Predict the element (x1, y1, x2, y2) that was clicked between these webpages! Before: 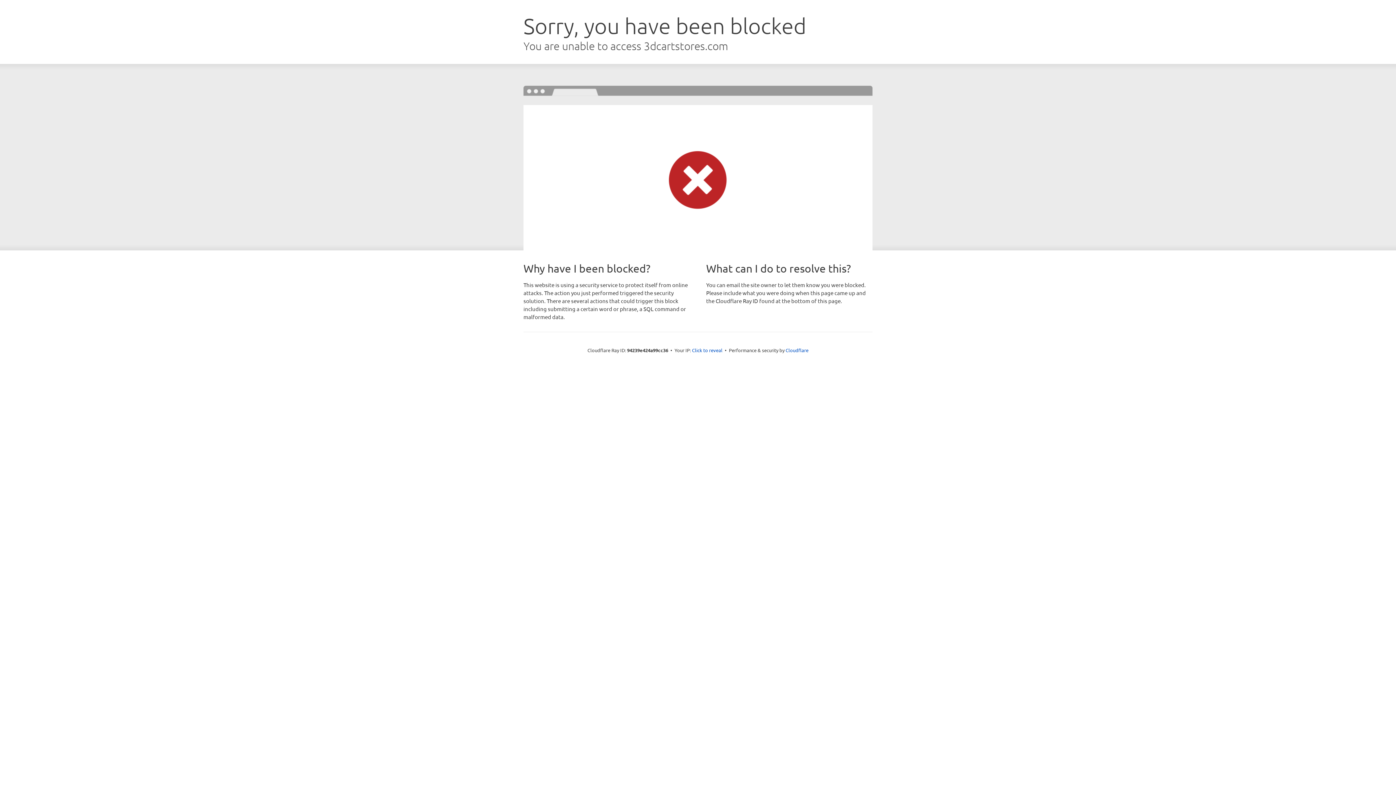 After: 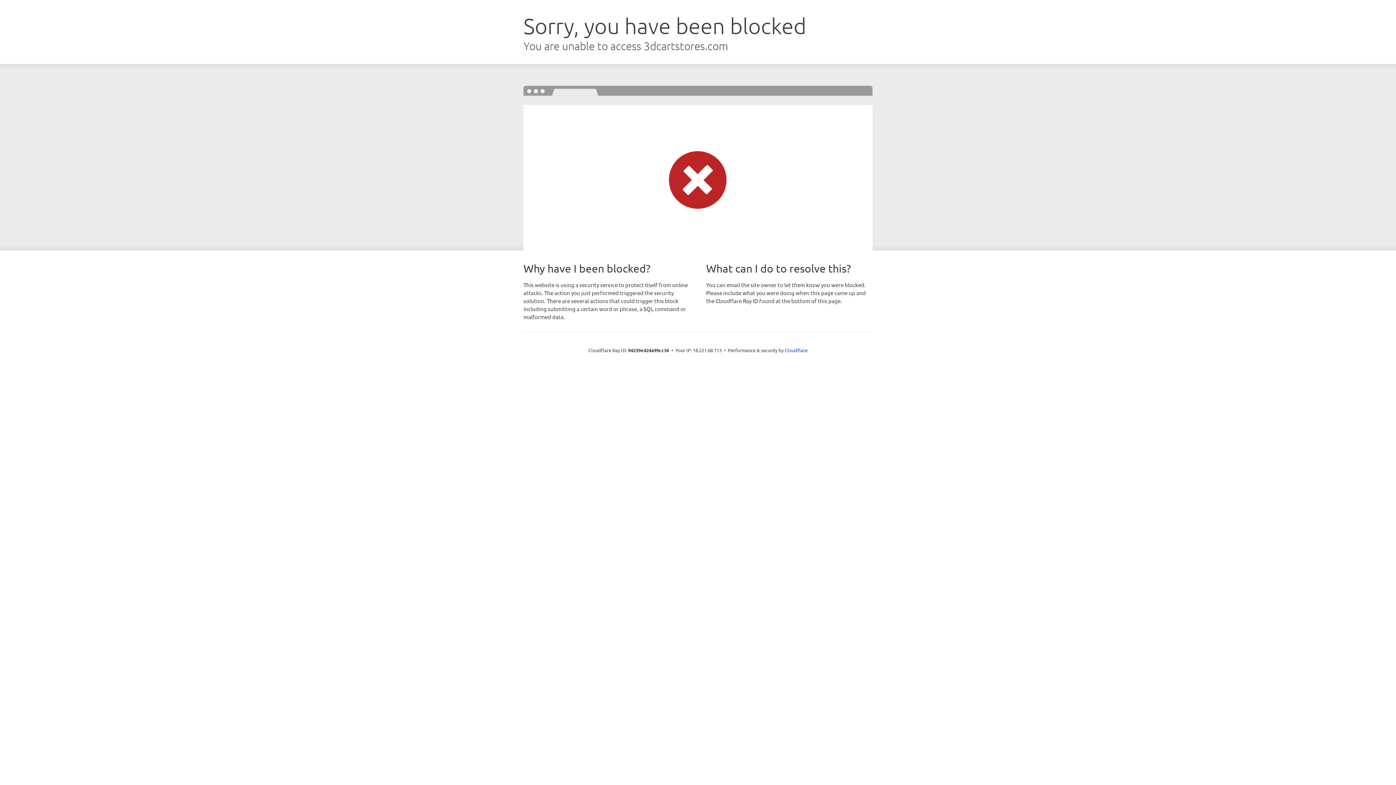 Action: label: Click to reveal bbox: (692, 346, 722, 353)